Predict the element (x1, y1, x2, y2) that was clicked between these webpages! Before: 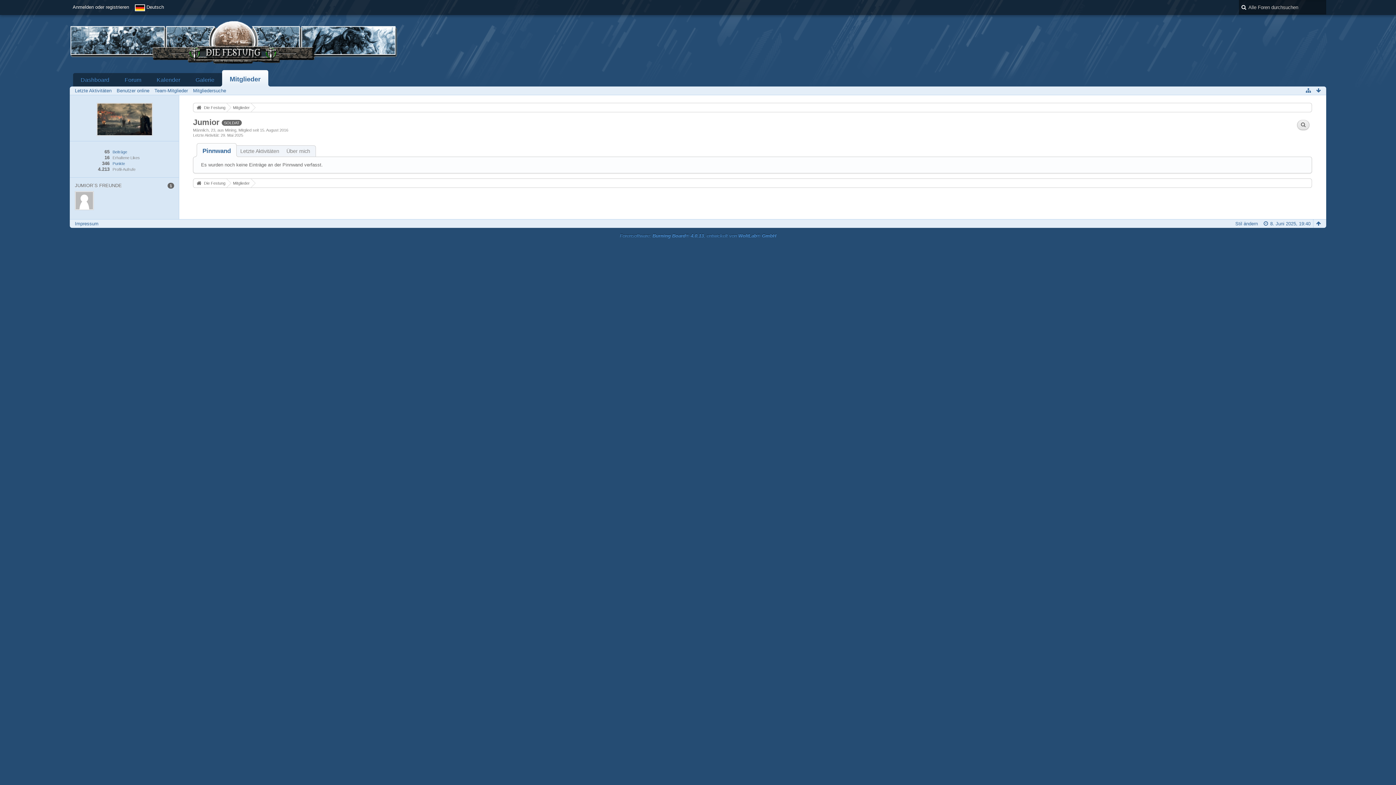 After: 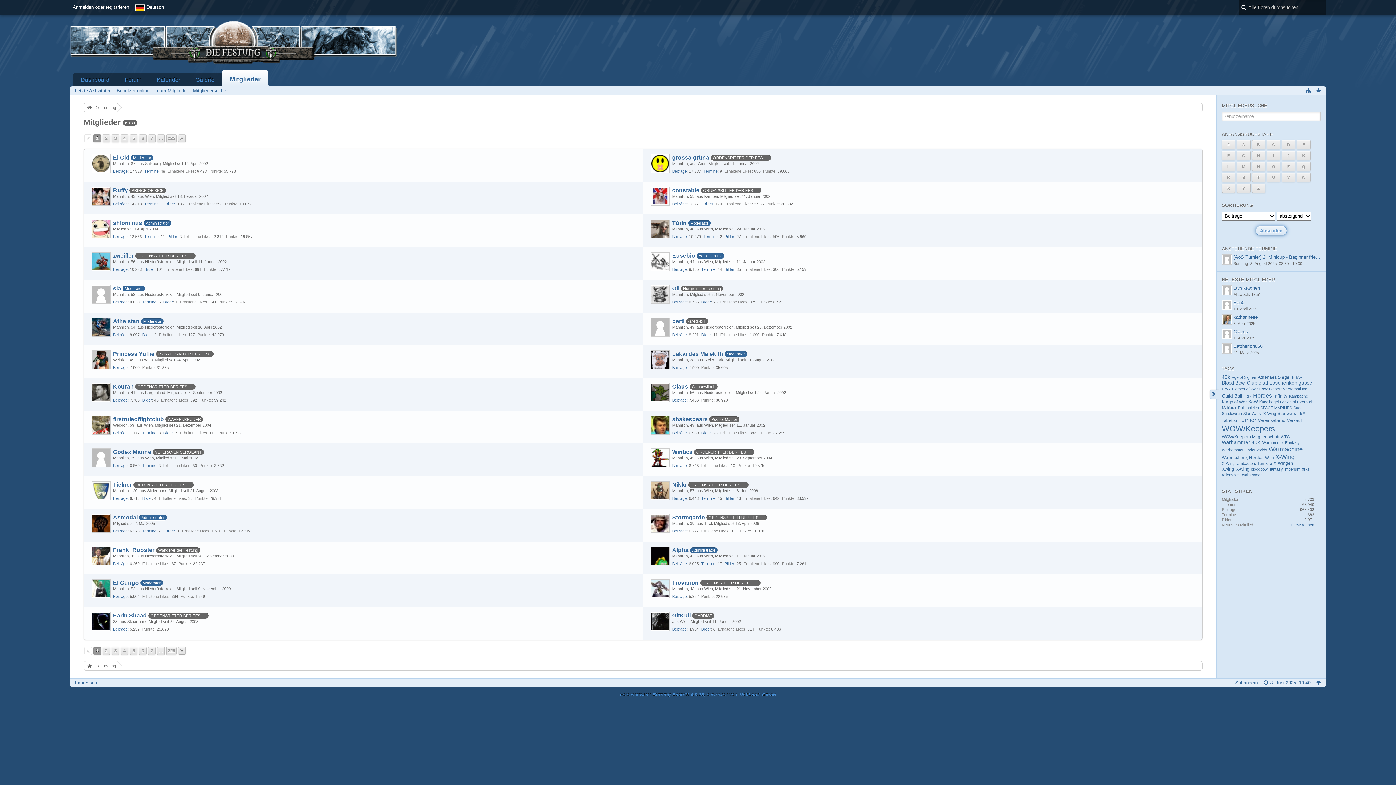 Action: bbox: (225, 103, 250, 112) label: Mitglieder